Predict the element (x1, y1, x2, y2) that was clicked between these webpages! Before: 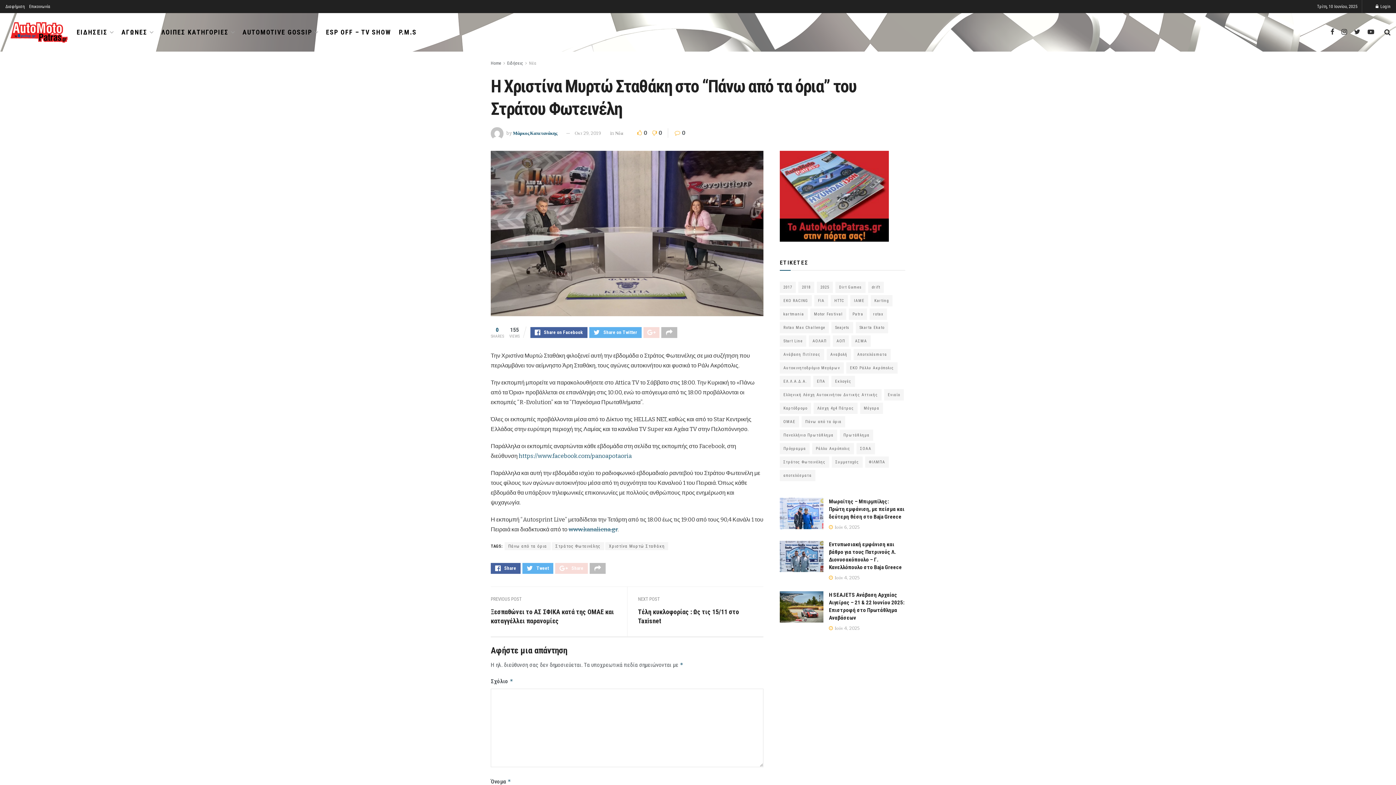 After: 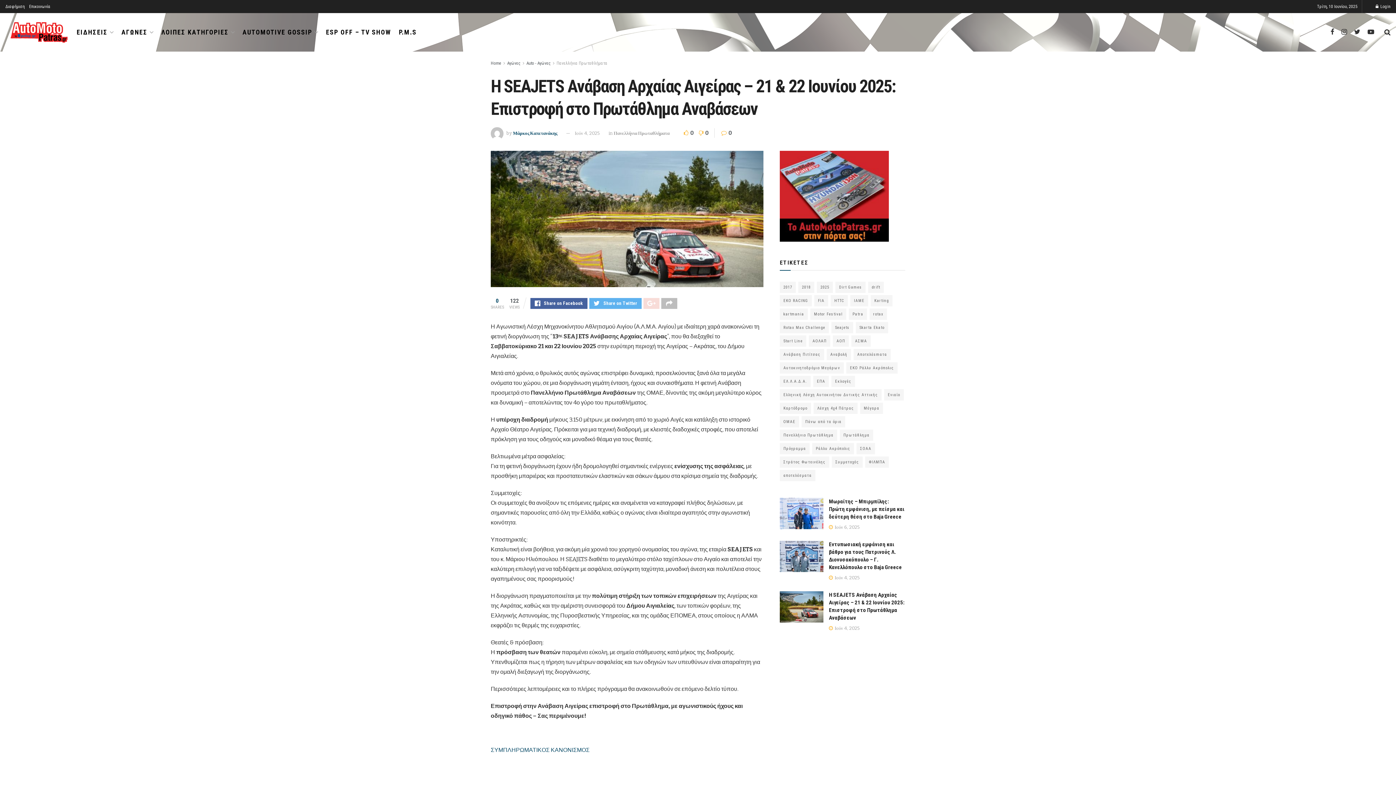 Action: bbox: (780, 591, 823, 622)